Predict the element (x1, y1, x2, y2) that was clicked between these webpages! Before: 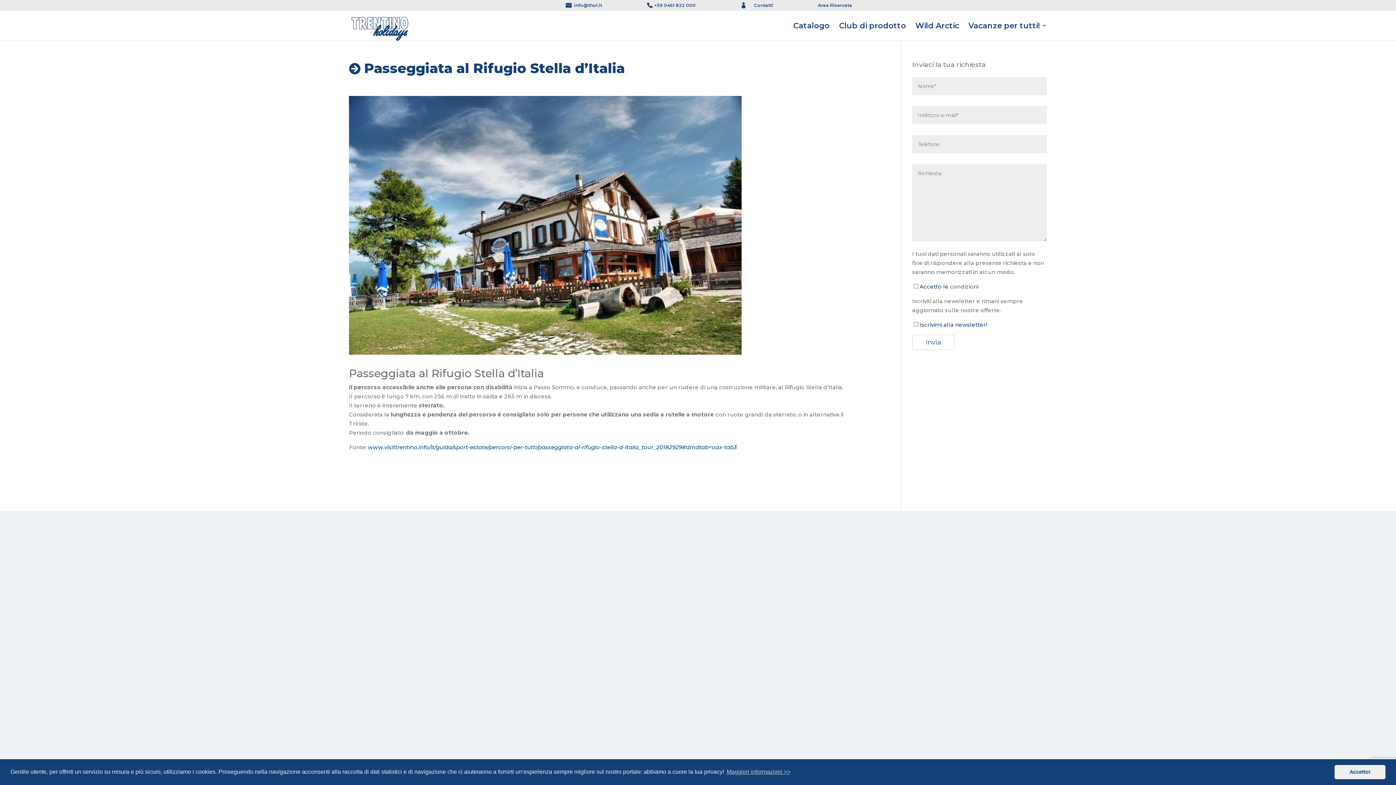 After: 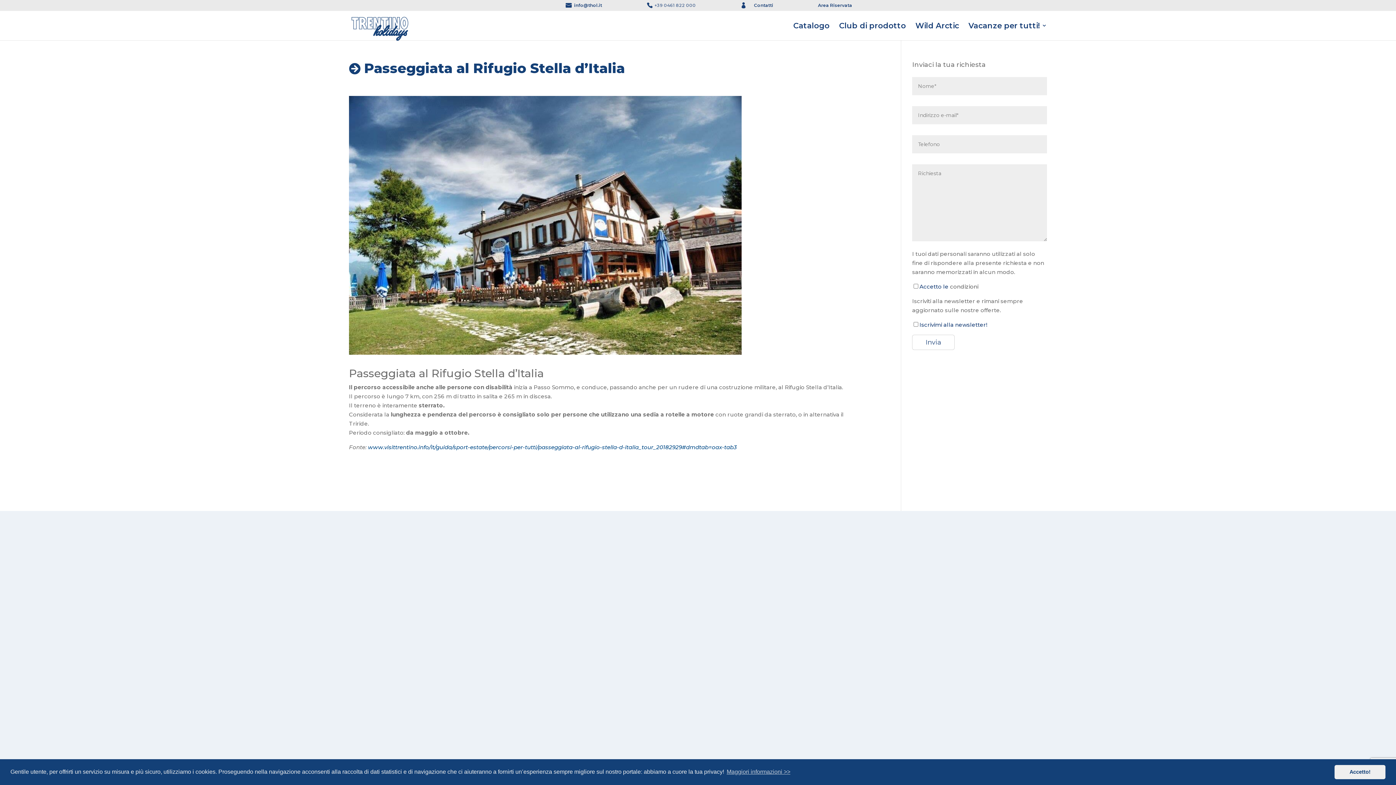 Action: bbox: (646, 3, 696, 10) label: +39 0461 822 000